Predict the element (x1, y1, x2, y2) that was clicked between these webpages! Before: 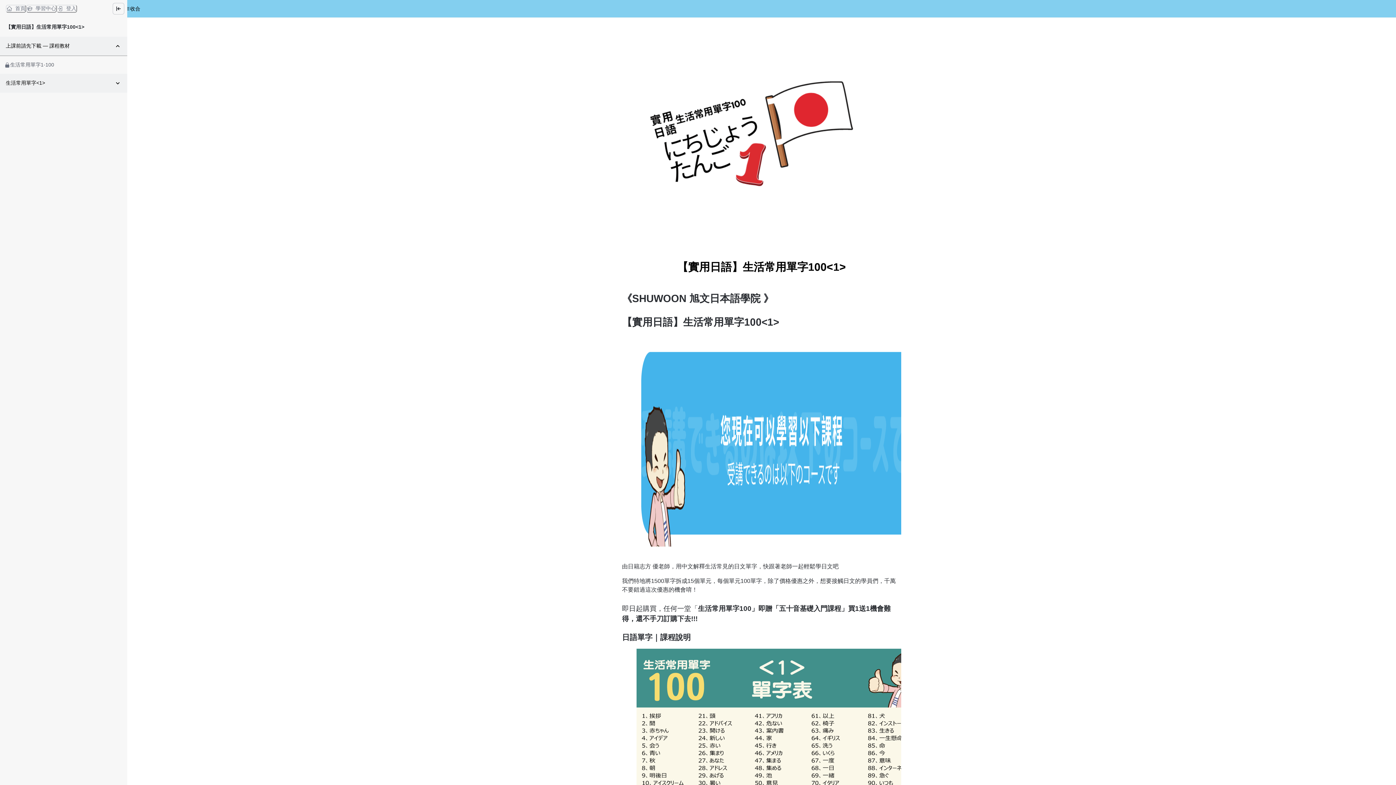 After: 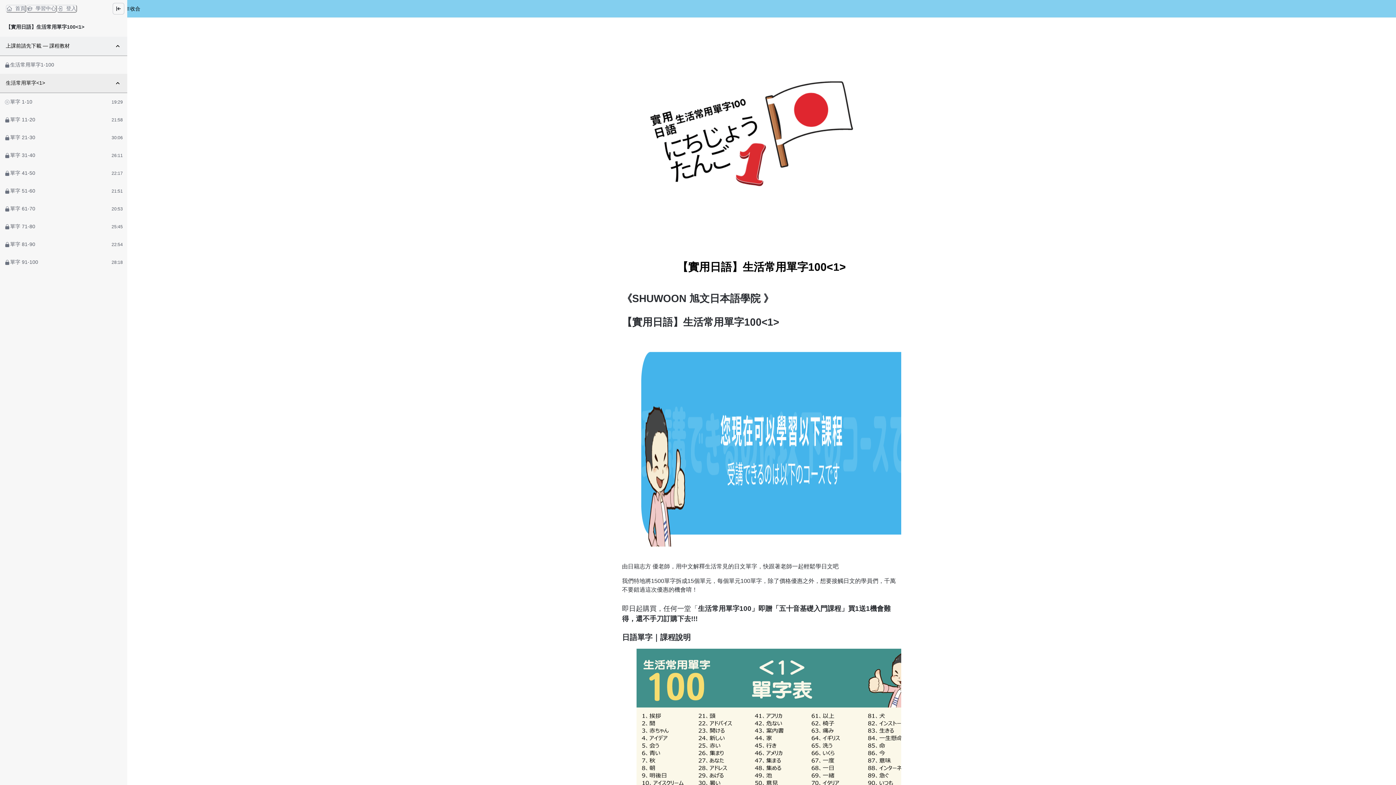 Action: label: 生活常用單字<1> bbox: (0, 73, 127, 92)